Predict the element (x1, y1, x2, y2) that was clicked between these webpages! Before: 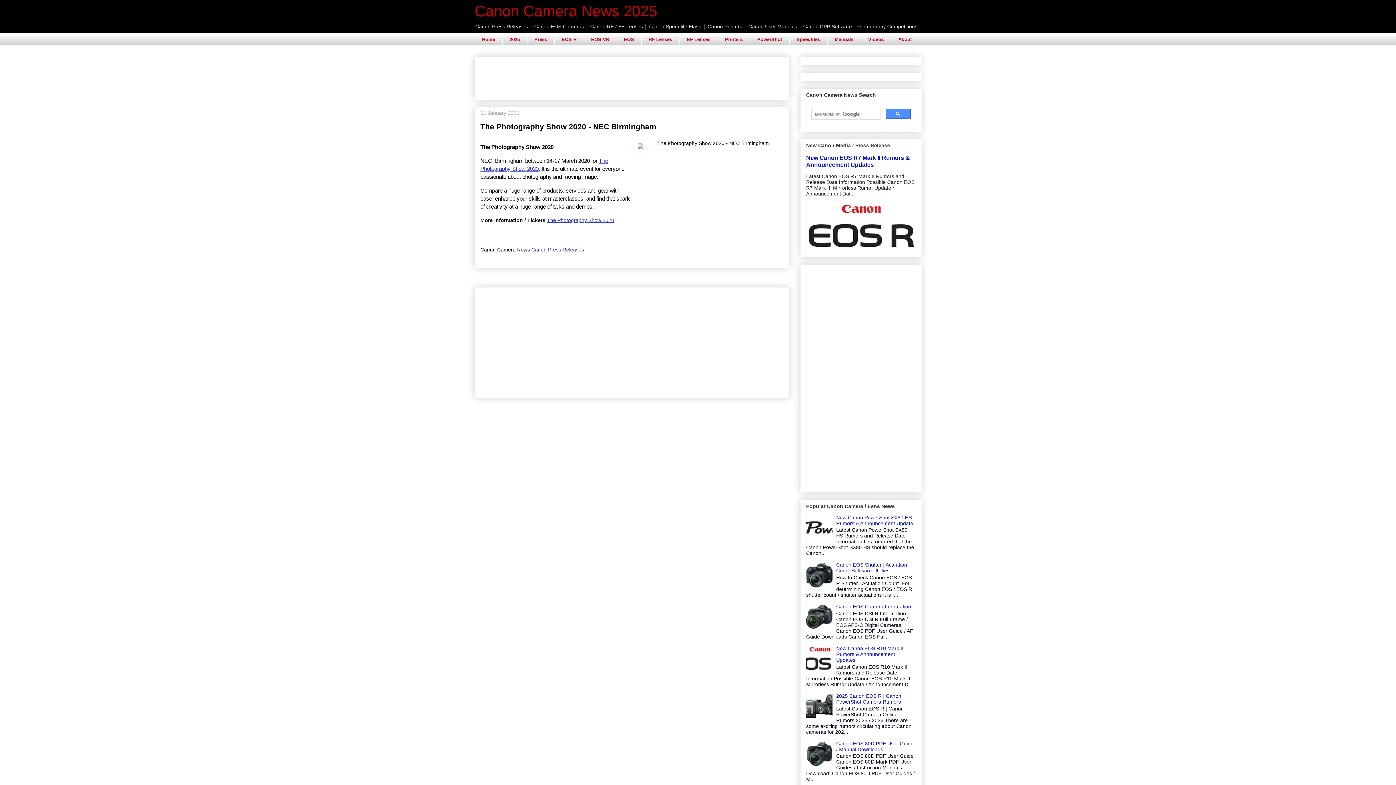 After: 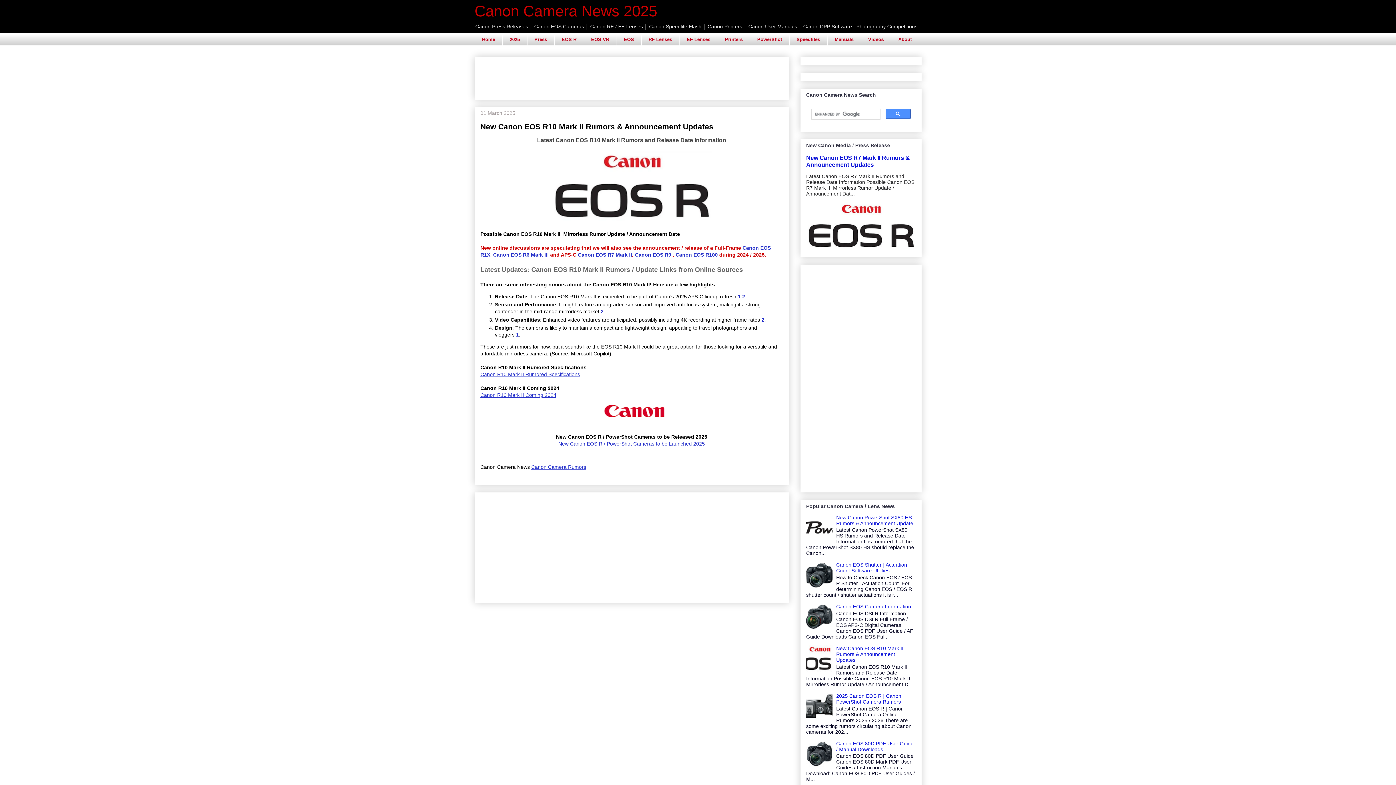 Action: bbox: (836, 645, 903, 663) label: New Canon EOS R10 Mark II Rumors & Announcement Updates